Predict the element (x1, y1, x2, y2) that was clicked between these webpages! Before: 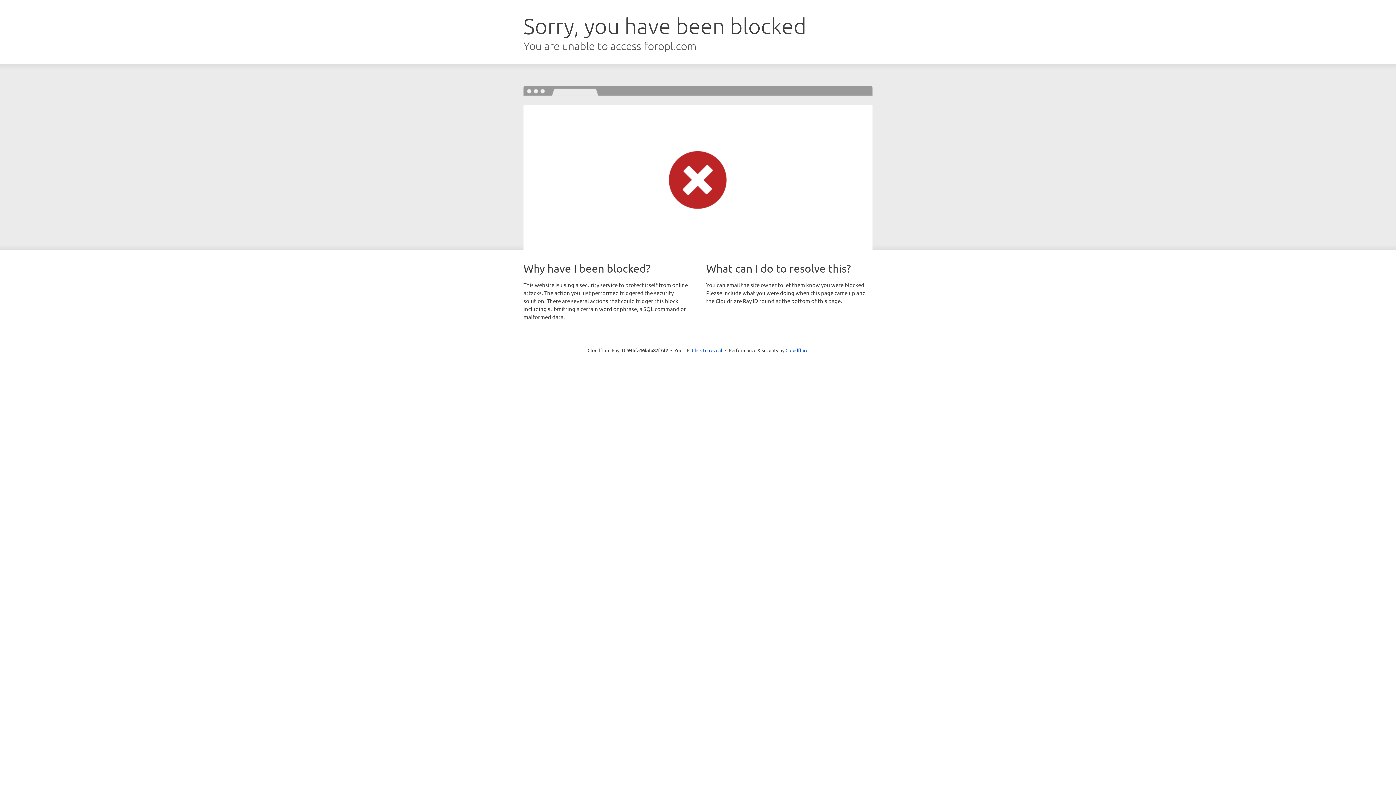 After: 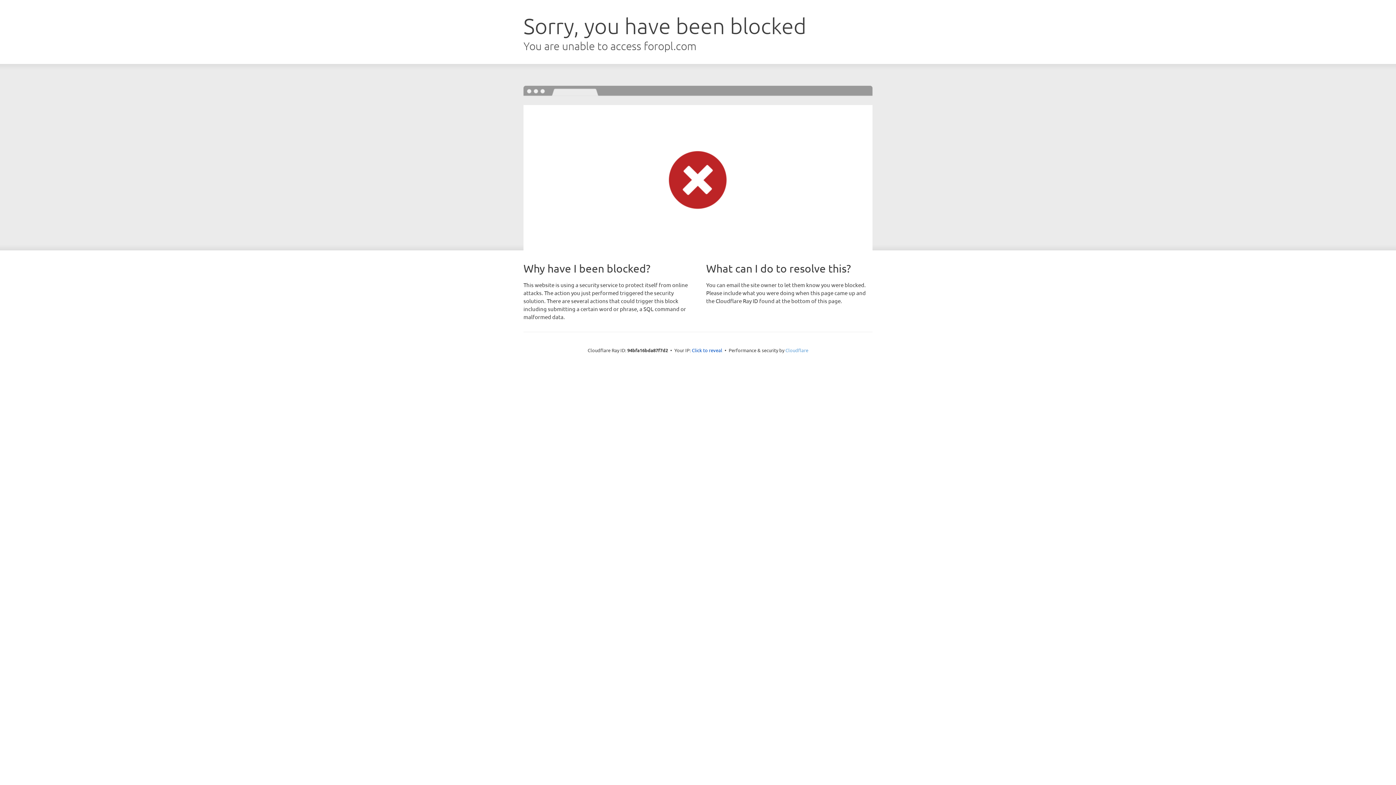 Action: label: Cloudflare bbox: (785, 347, 808, 353)